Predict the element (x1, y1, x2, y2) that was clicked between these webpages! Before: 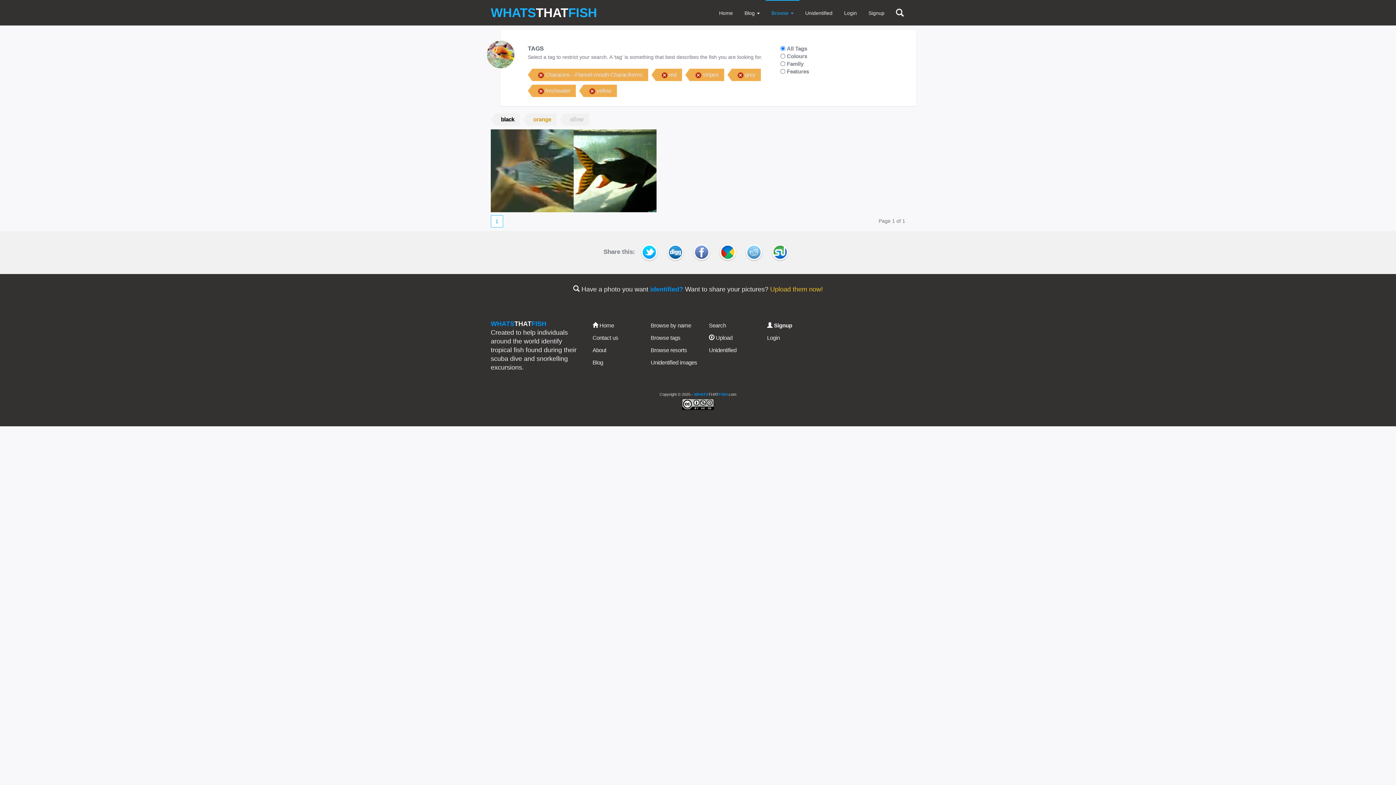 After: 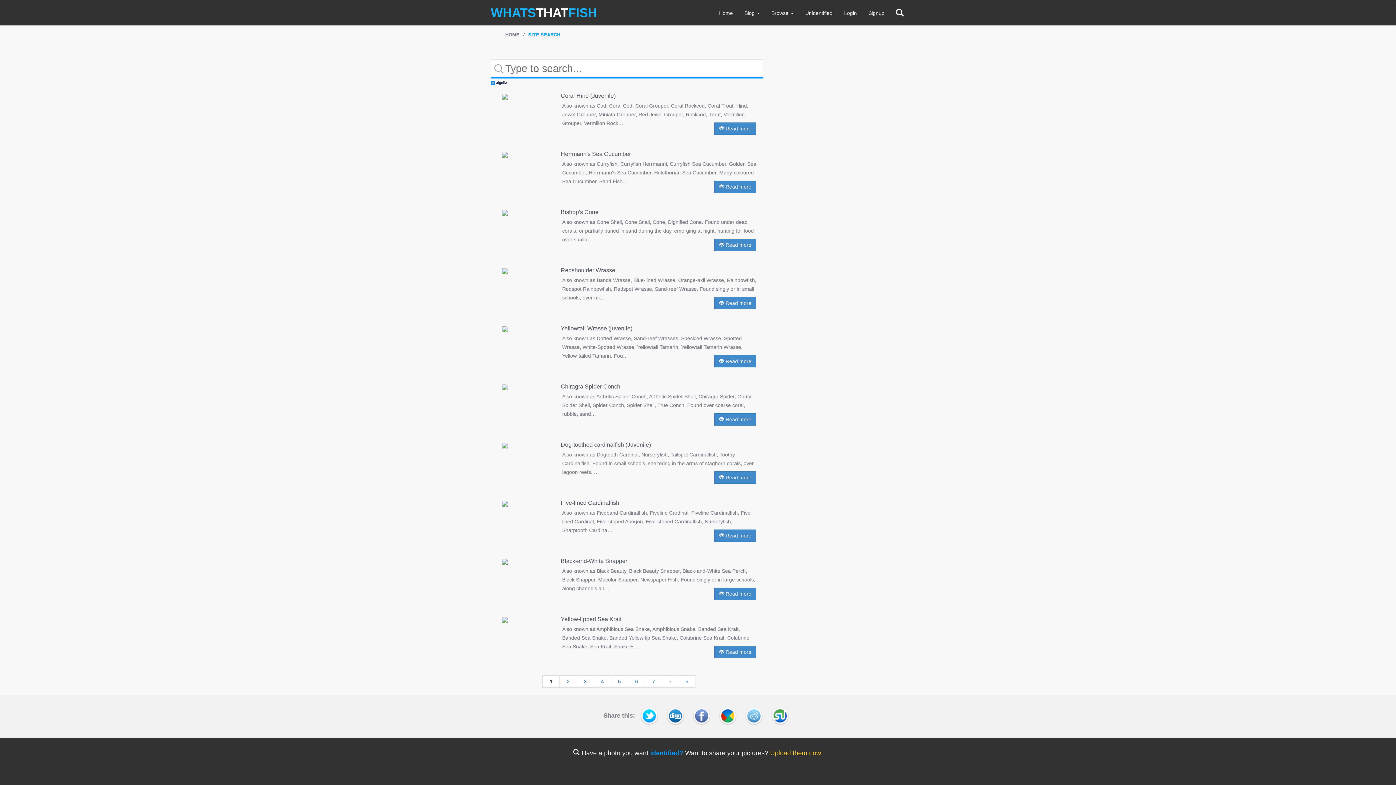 Action: label: Search bbox: (709, 322, 726, 328)